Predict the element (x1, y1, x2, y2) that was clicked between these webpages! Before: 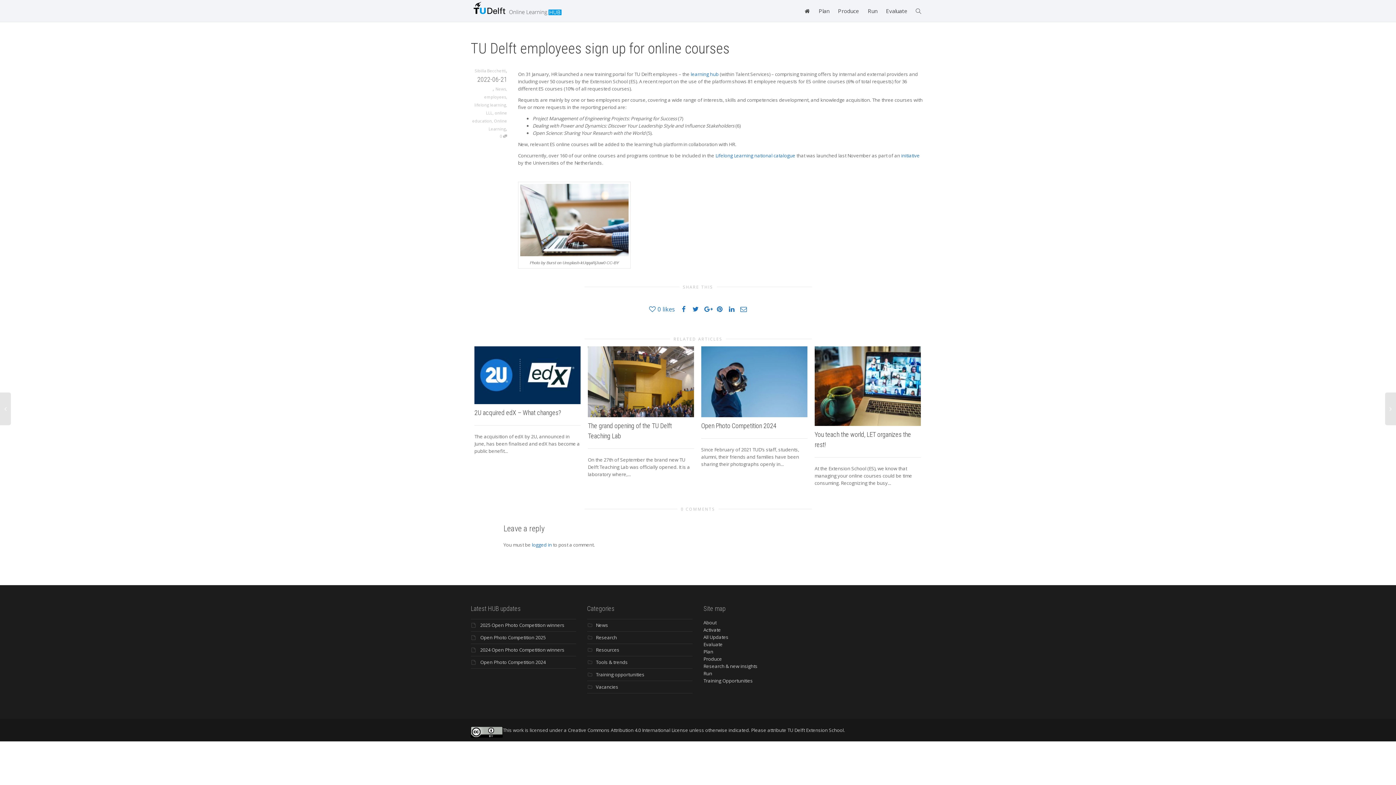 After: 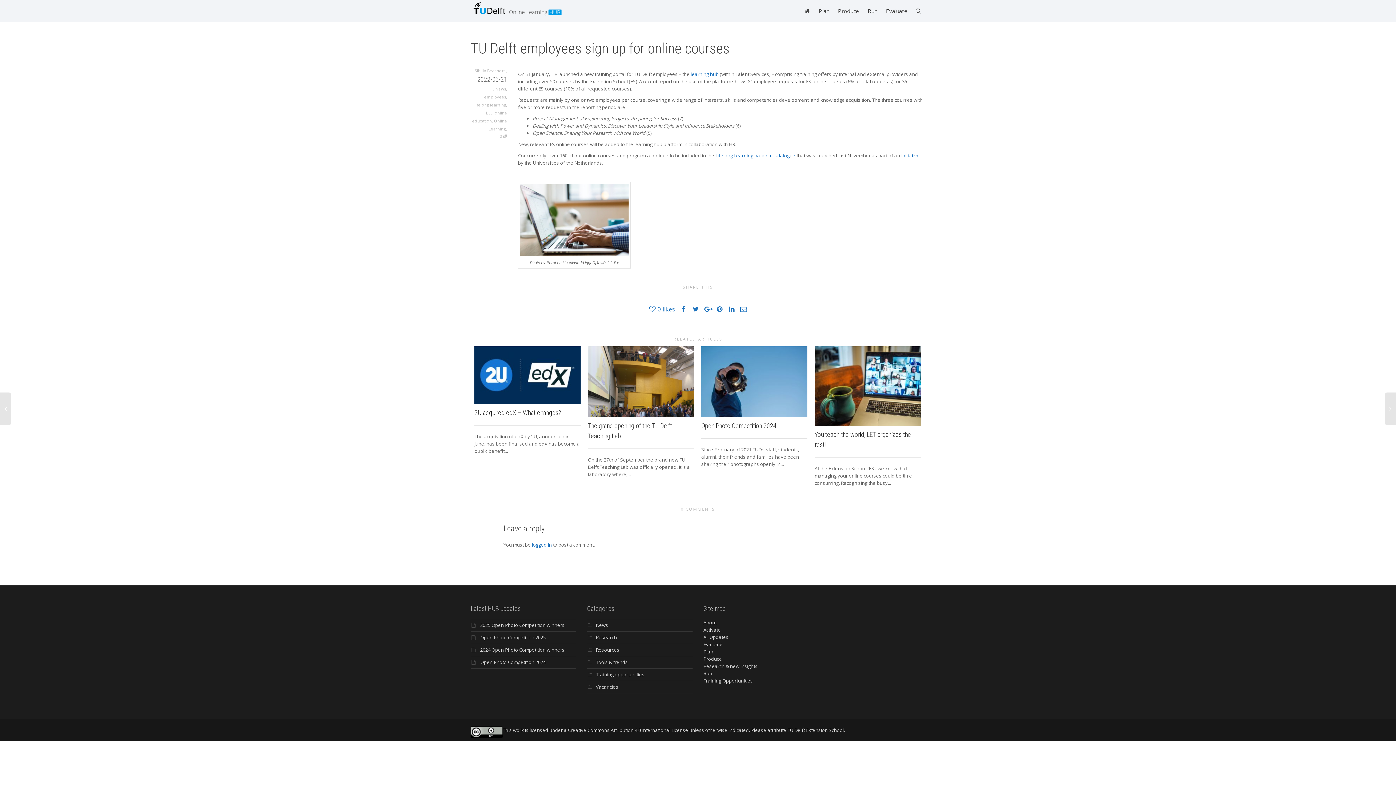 Action: label: Sibilla Becchetti bbox: (474, 67, 505, 74)